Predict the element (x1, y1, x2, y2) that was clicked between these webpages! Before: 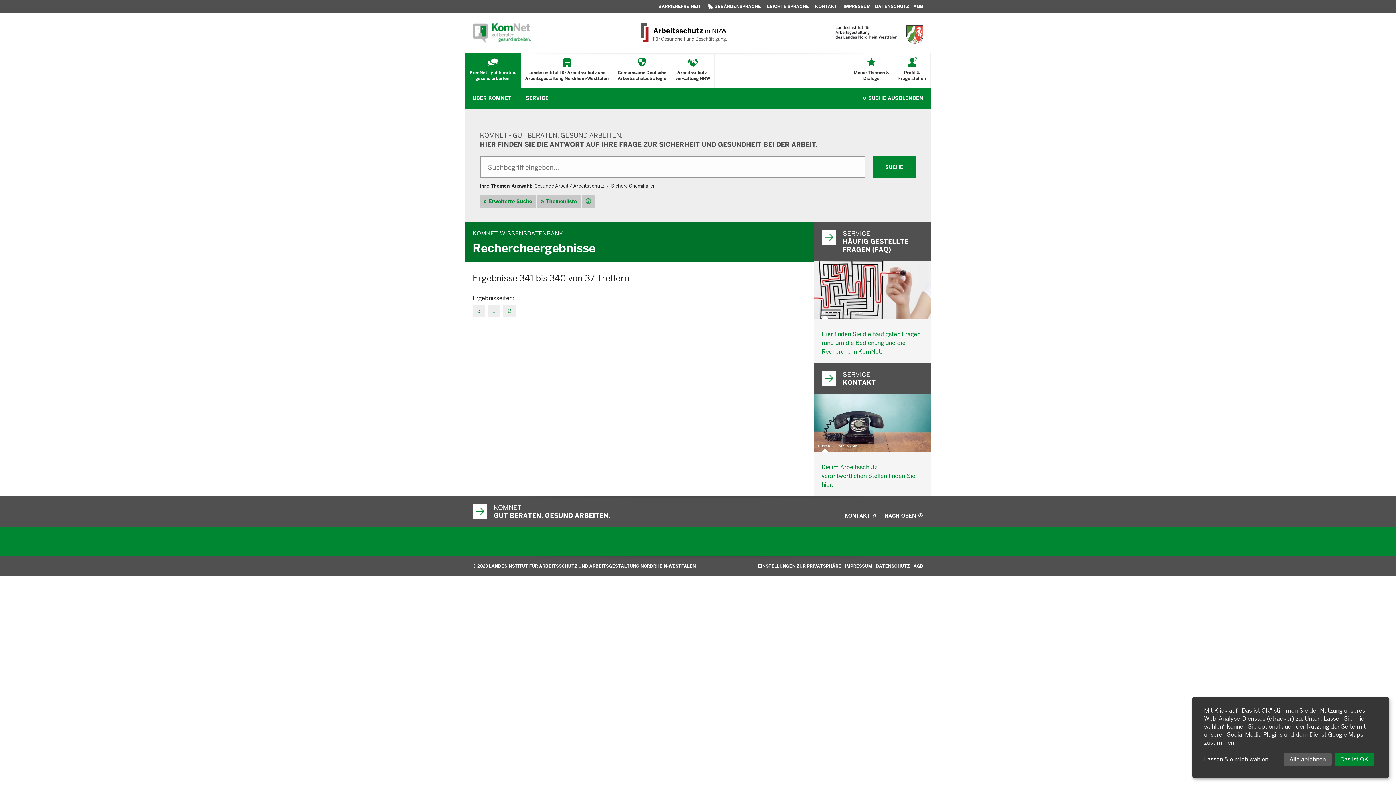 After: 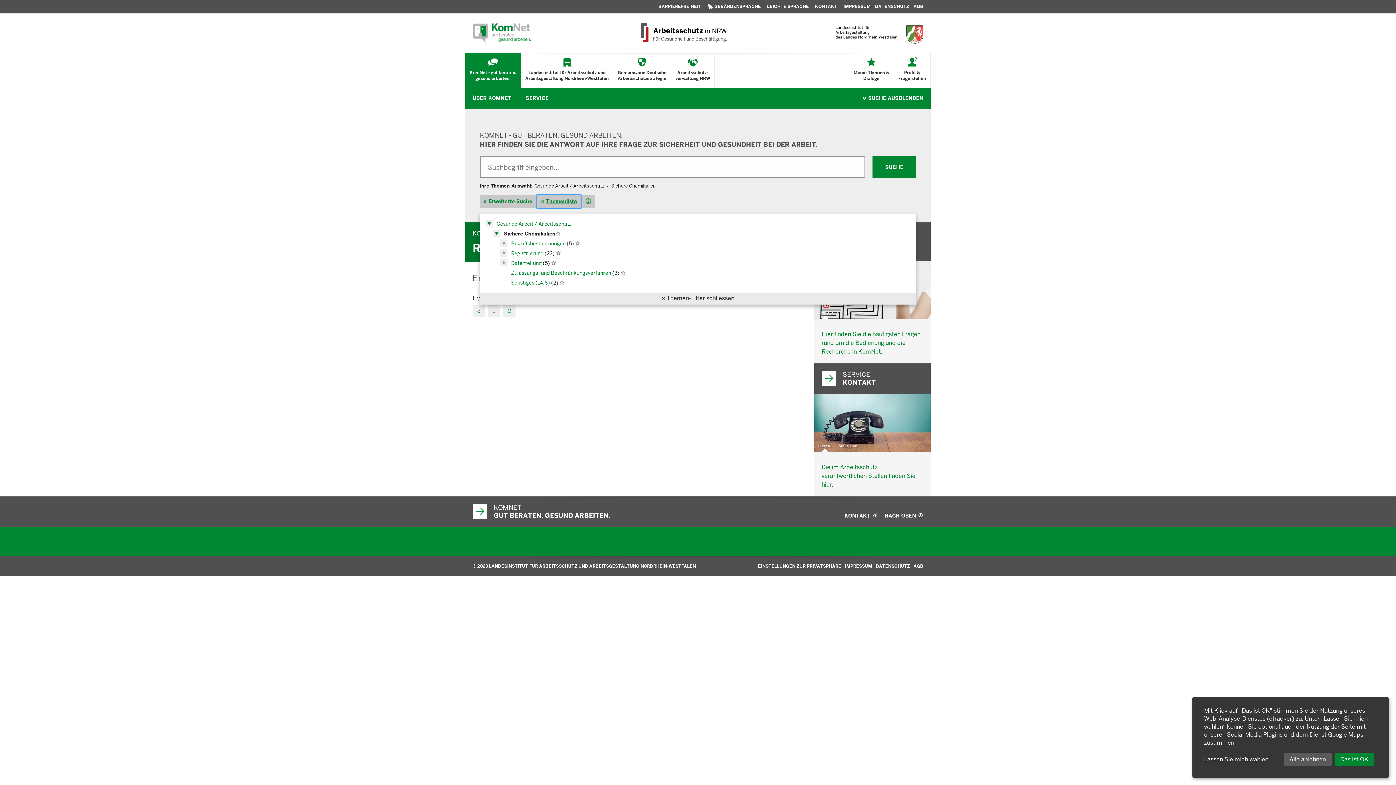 Action: bbox: (537, 195, 580, 208) label: Themenliste